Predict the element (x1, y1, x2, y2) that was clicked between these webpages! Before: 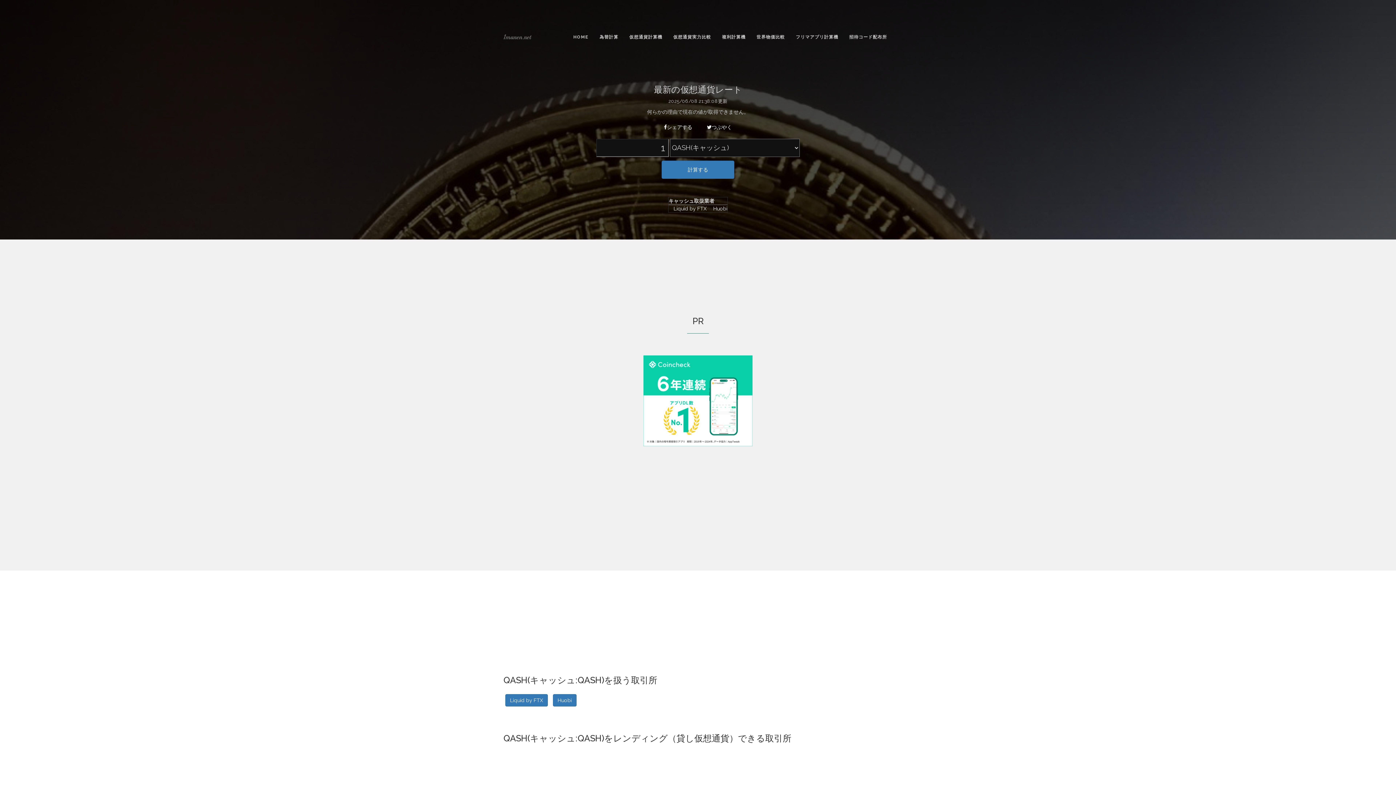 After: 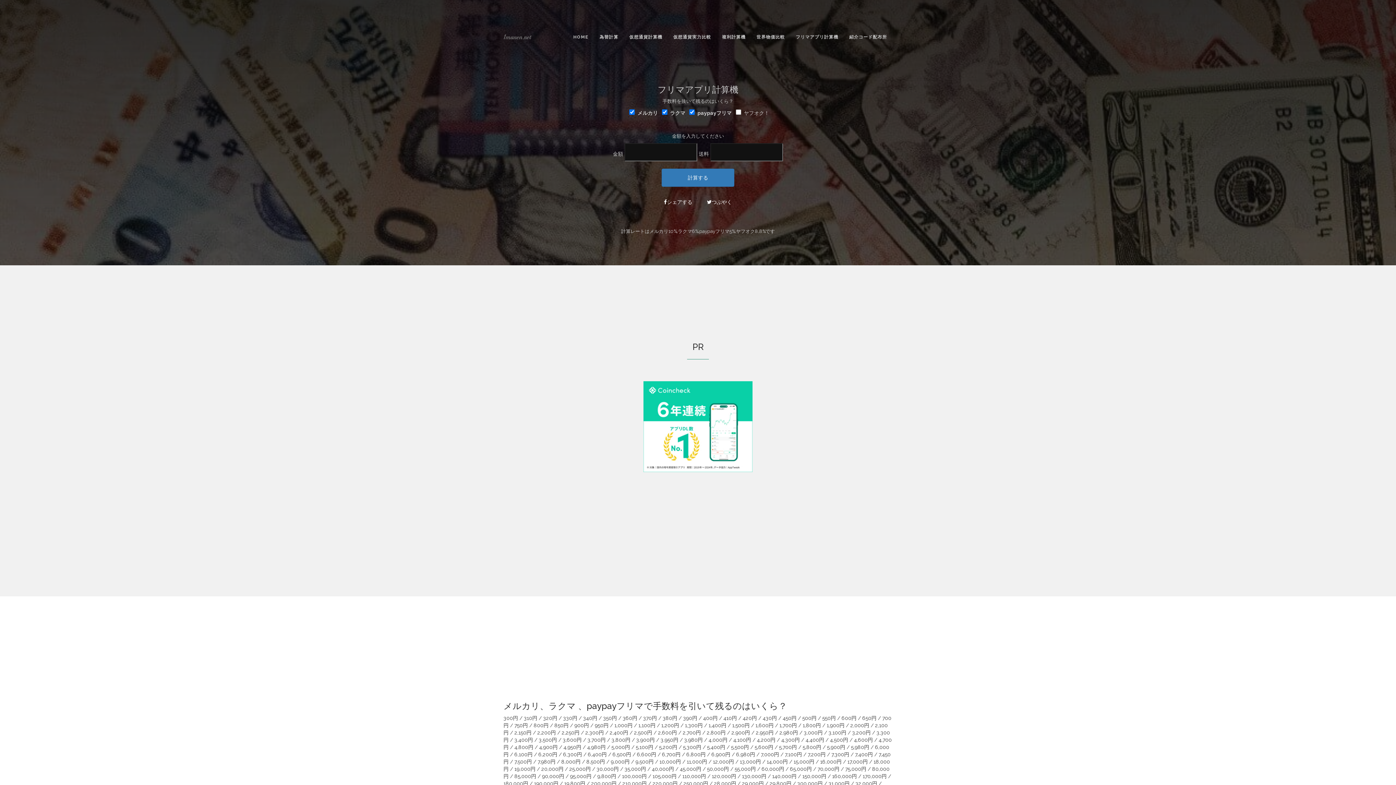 Action: bbox: (790, 27, 844, 46) label: フリマアプリ計算機